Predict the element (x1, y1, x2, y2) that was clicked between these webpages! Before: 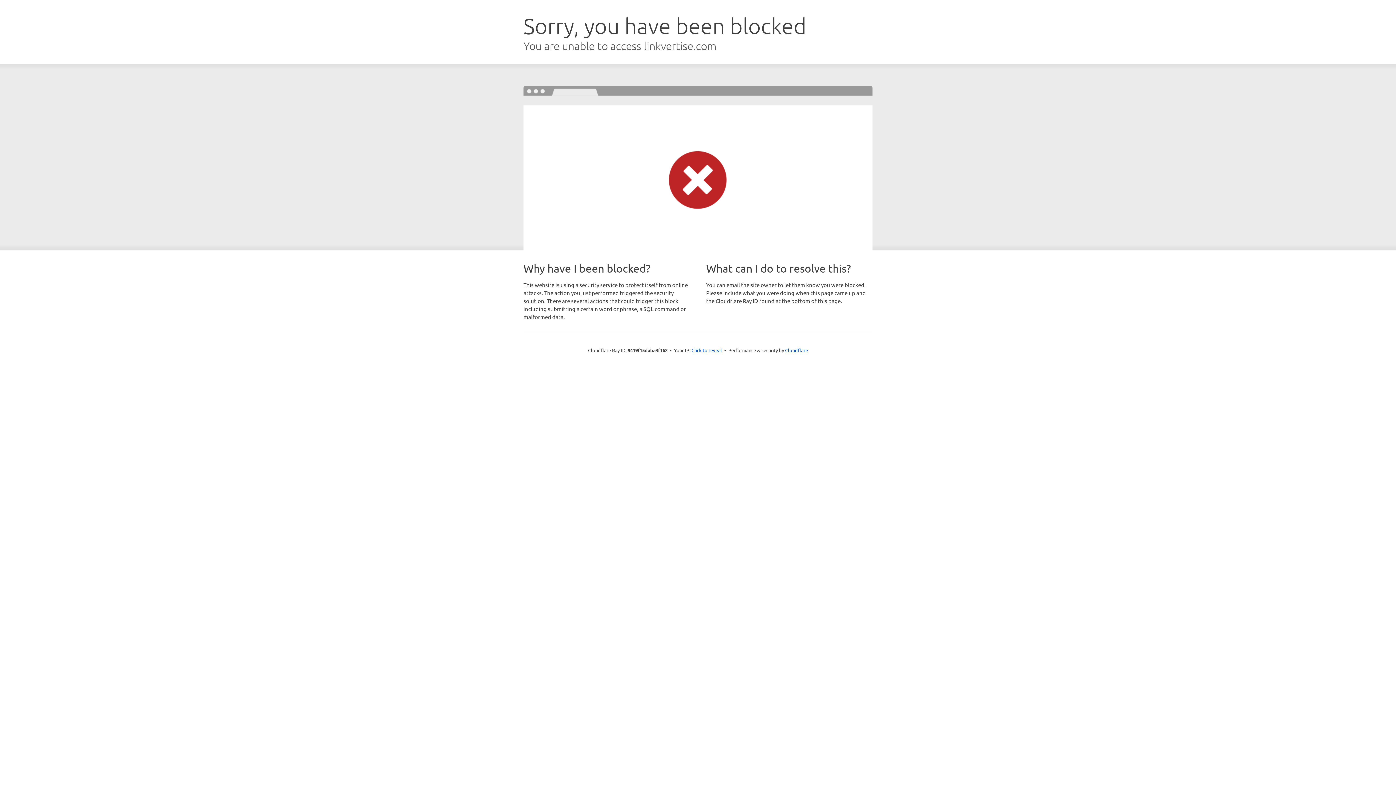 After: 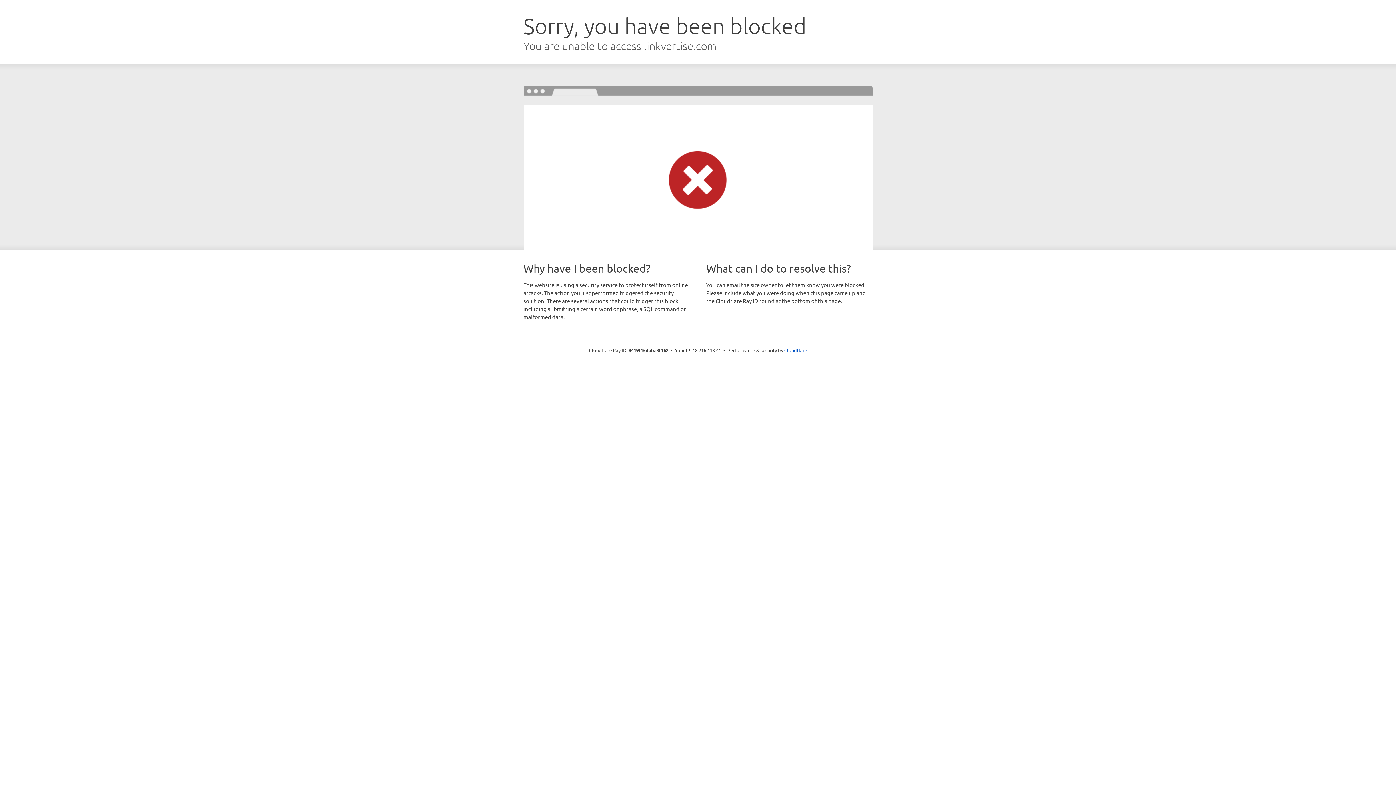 Action: label: Click to reveal bbox: (691, 346, 722, 353)